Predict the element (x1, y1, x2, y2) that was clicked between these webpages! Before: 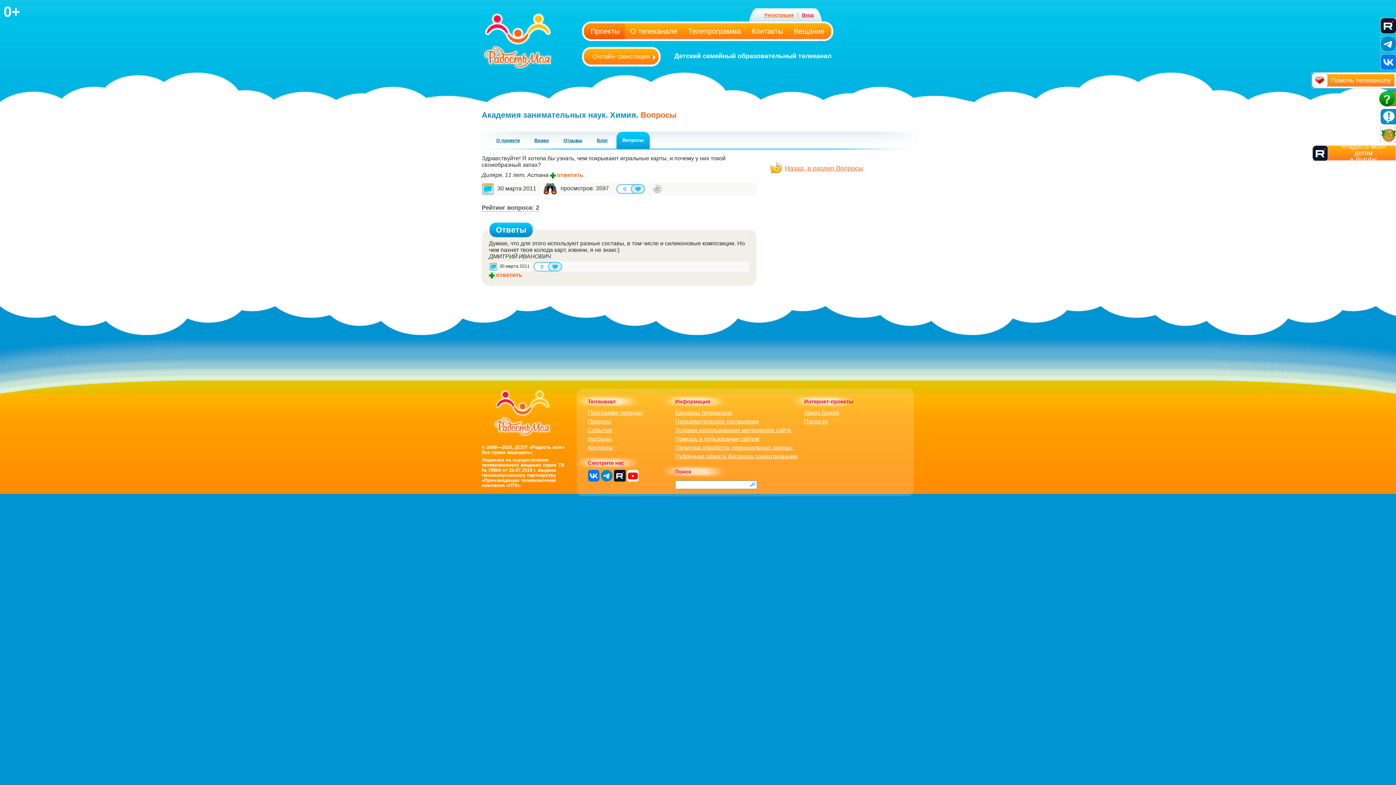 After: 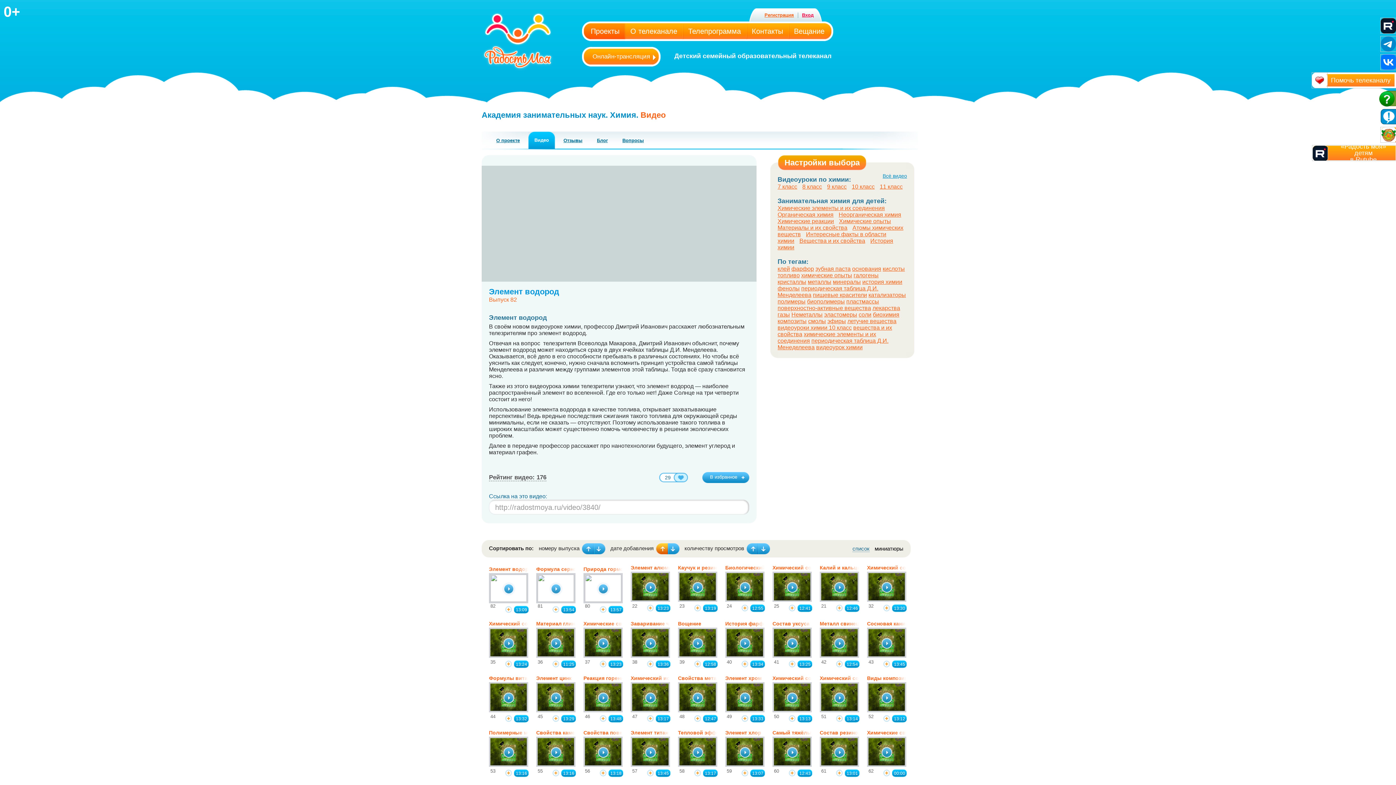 Action: label: Видео bbox: (534, 137, 549, 143)